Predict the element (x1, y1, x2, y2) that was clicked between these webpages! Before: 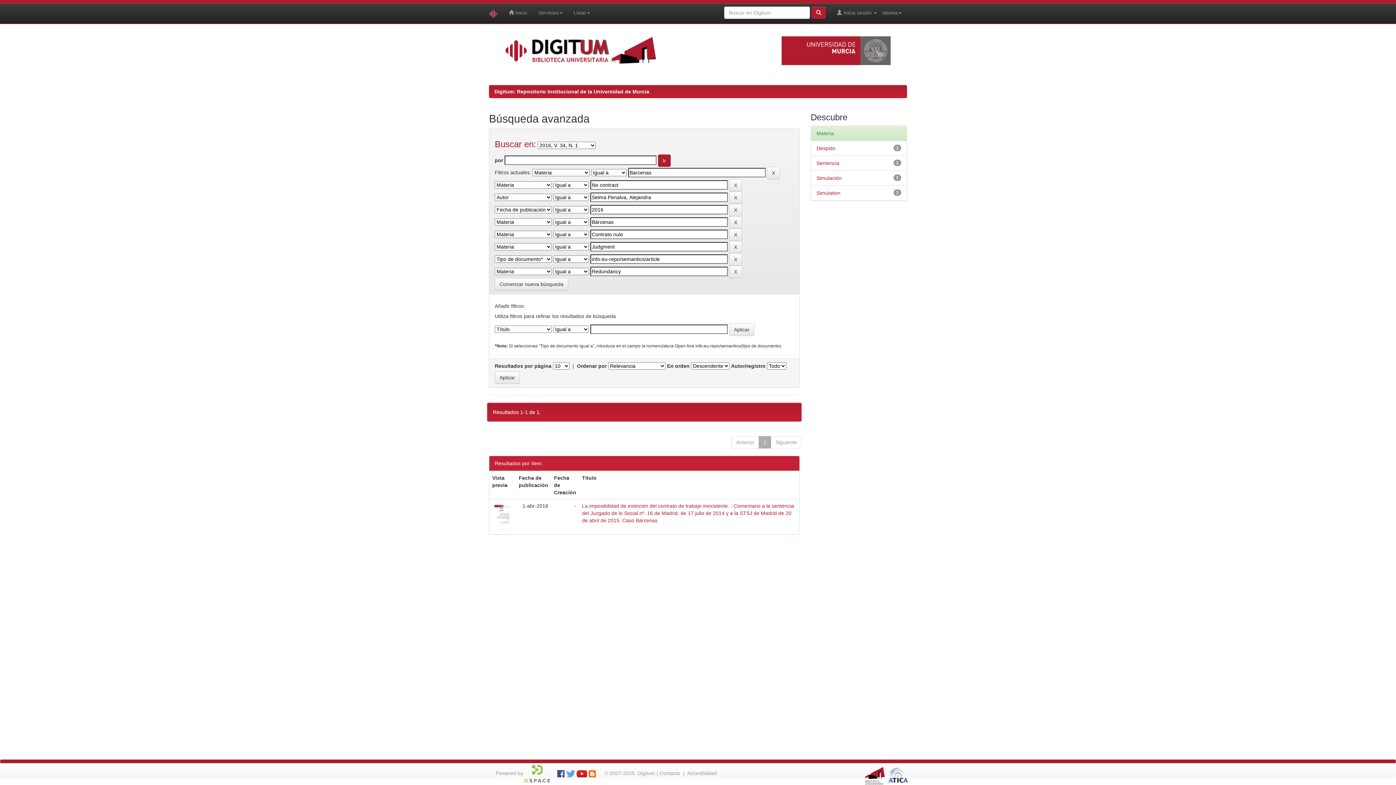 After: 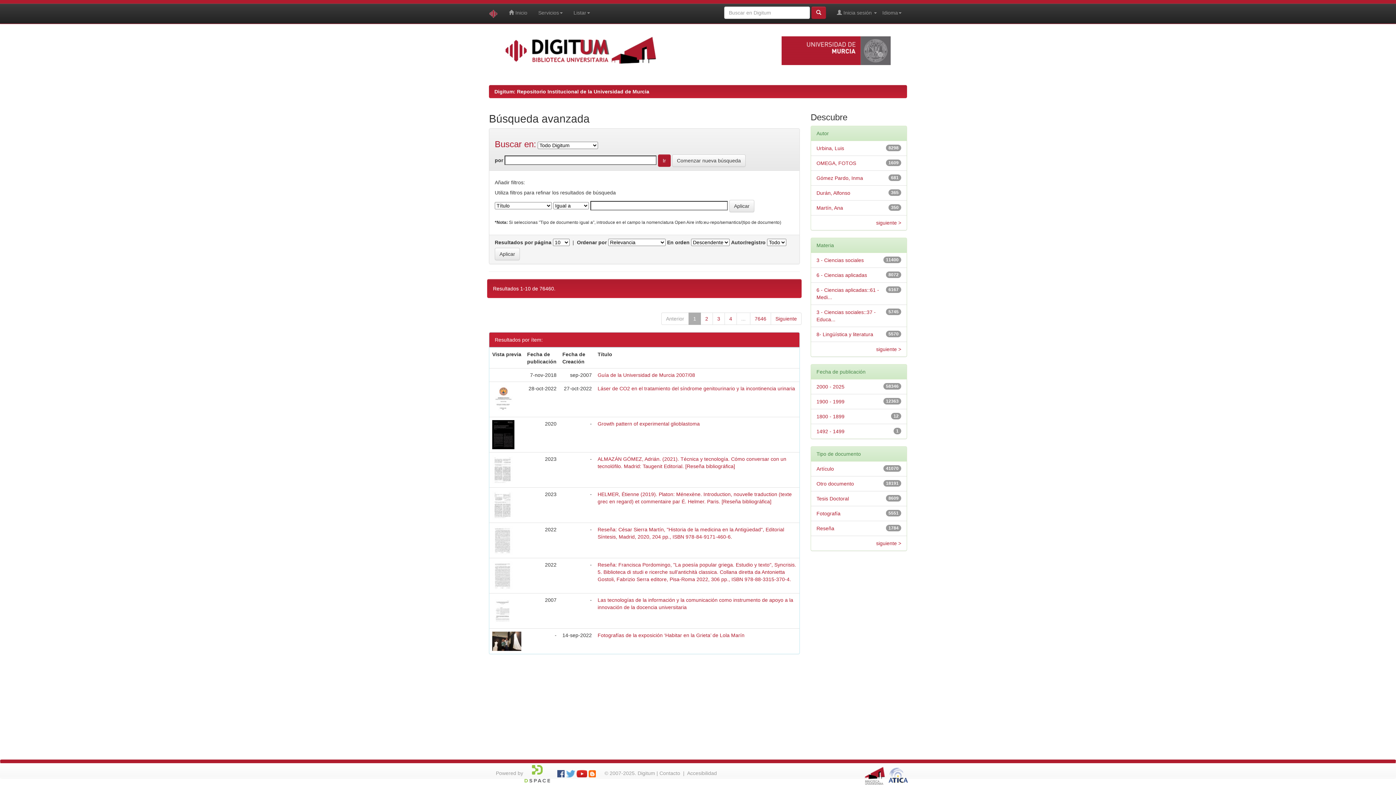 Action: label: Comenzar nueva búsqueda bbox: (494, 278, 568, 290)